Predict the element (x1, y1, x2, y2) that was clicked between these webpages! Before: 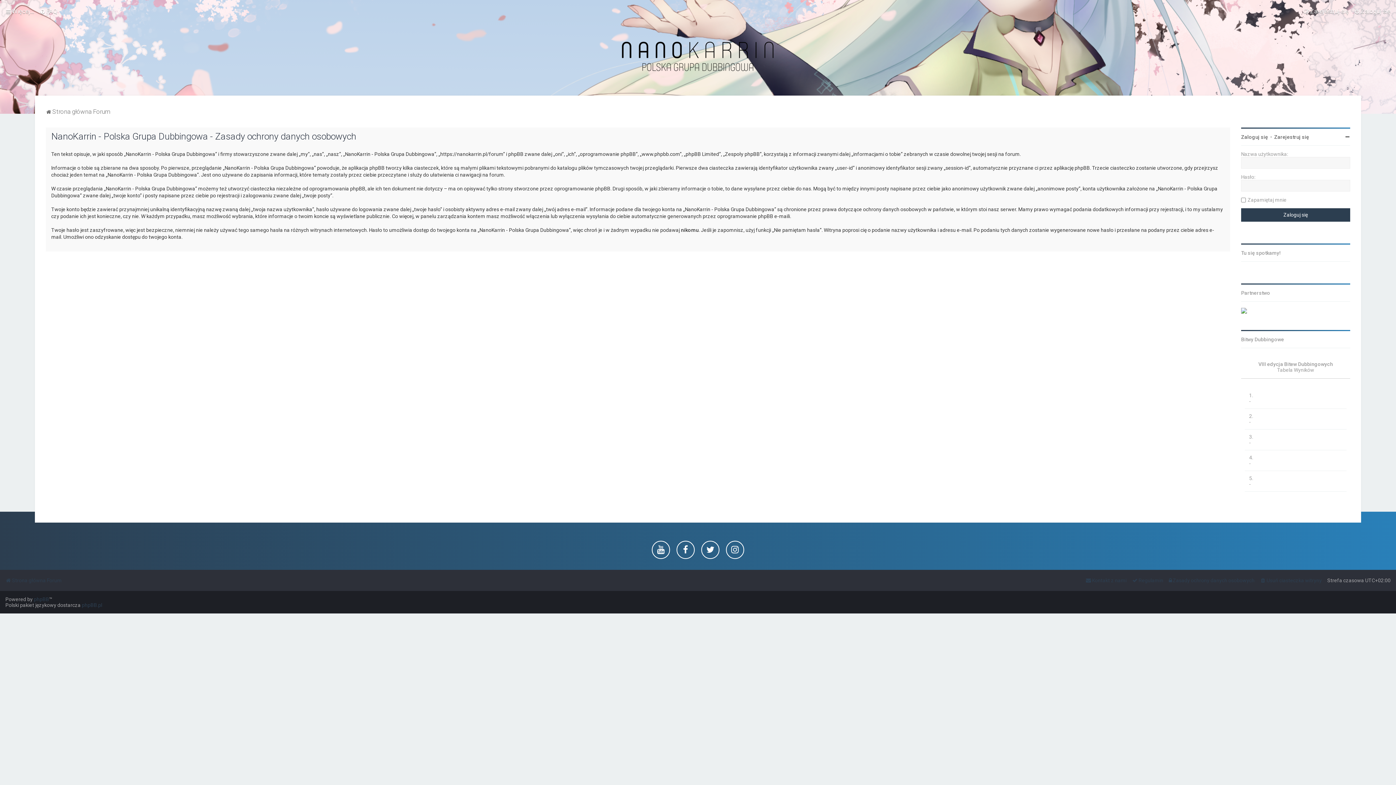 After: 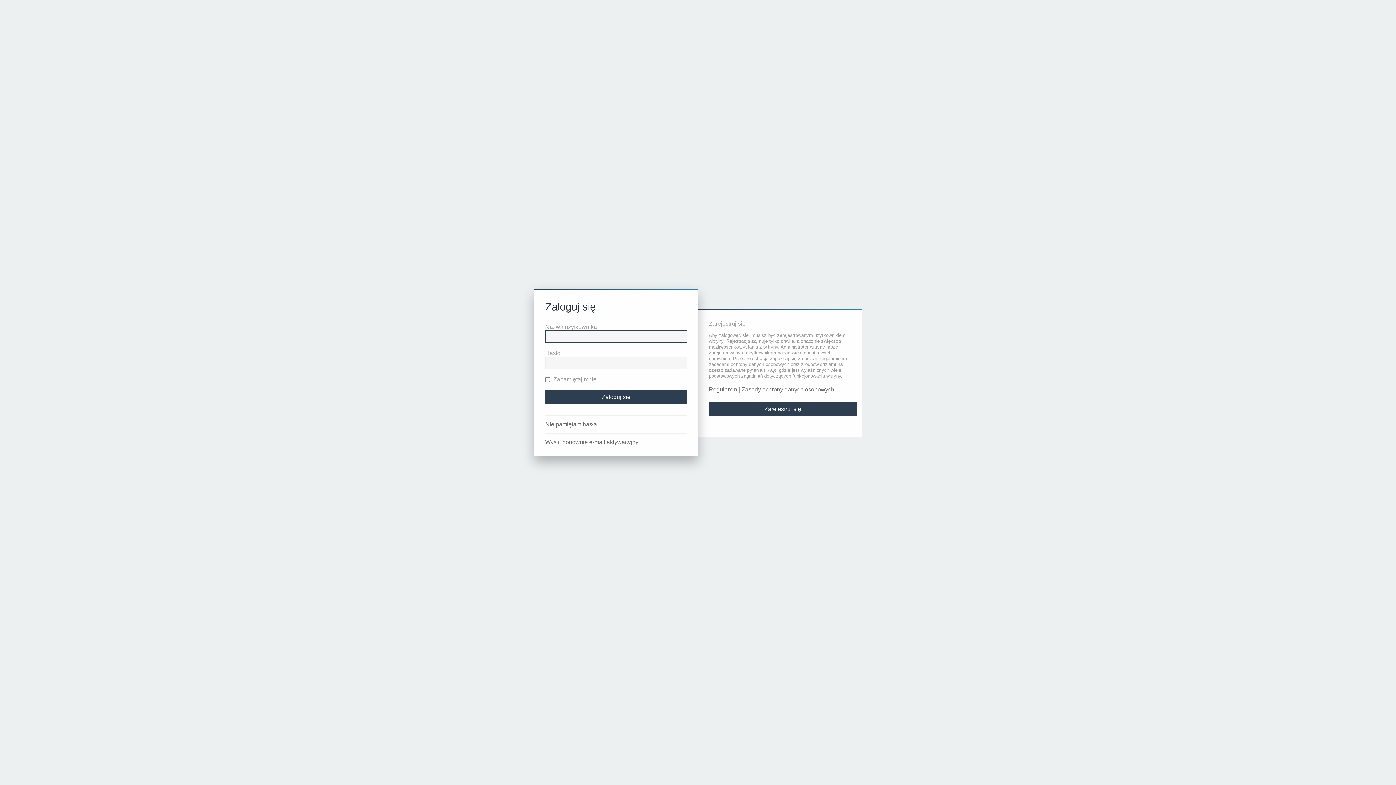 Action: bbox: (1354, 6, 1390, 16) label: Zaloguj się